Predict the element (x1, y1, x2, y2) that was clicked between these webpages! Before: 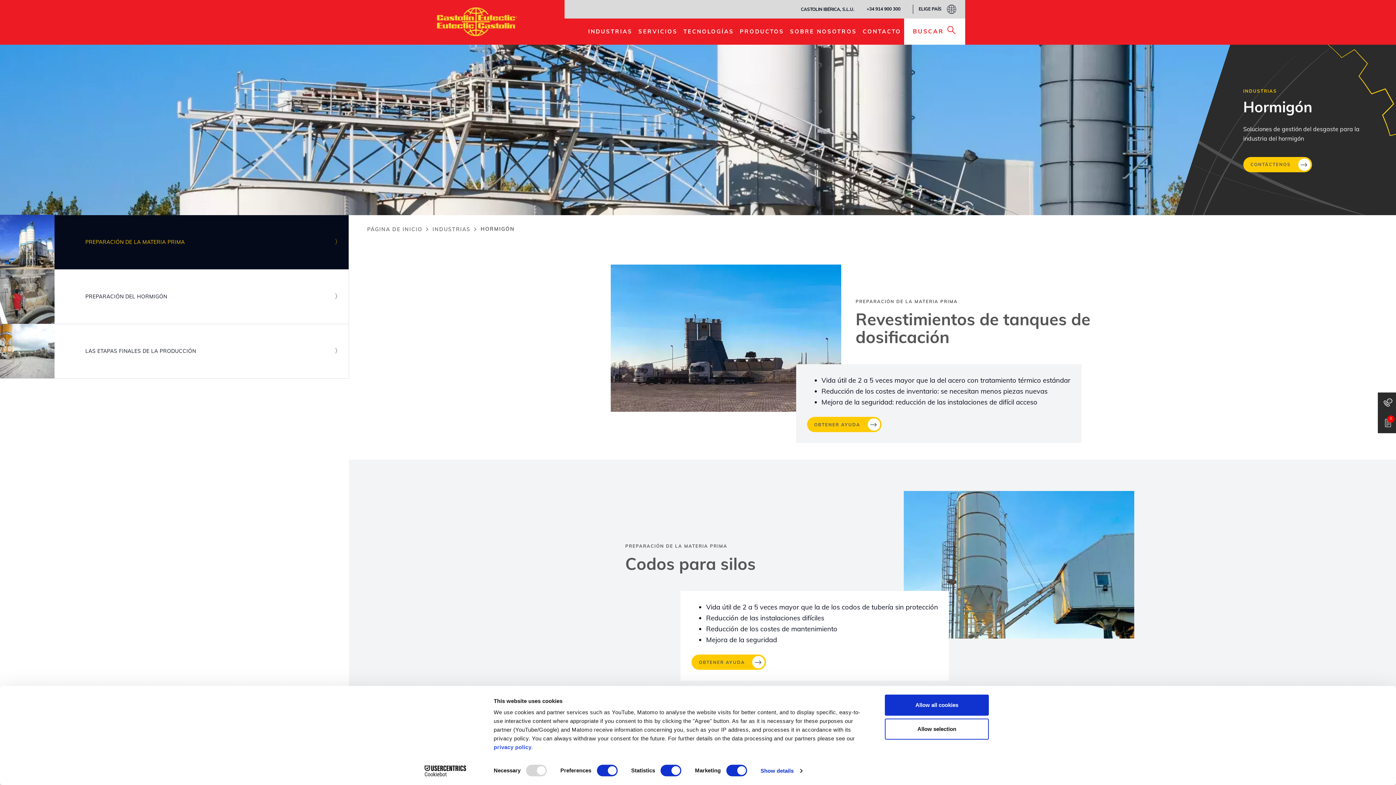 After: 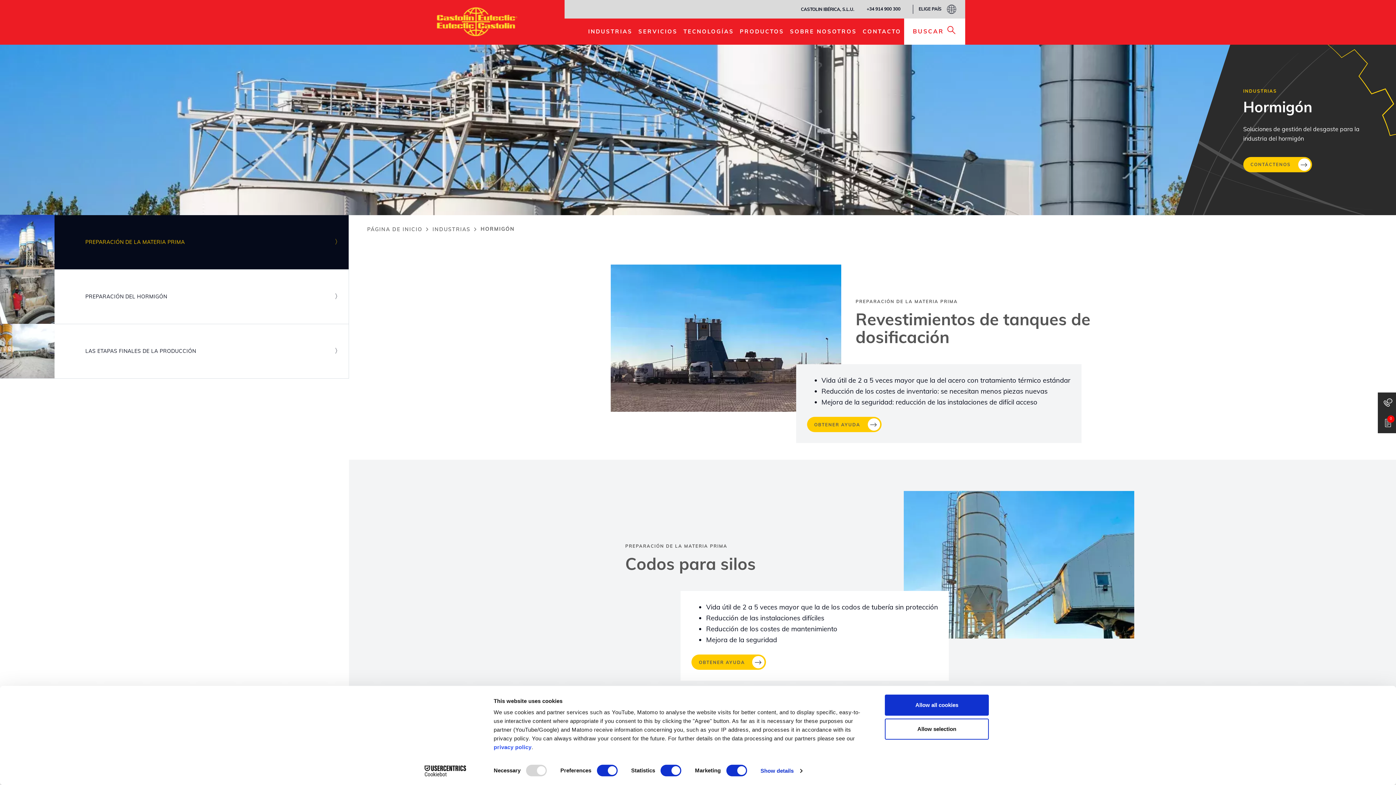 Action: label: Imagen
PREPARACIÓN DE LA MATERIA PRIMA bbox: (0, 215, 349, 269)